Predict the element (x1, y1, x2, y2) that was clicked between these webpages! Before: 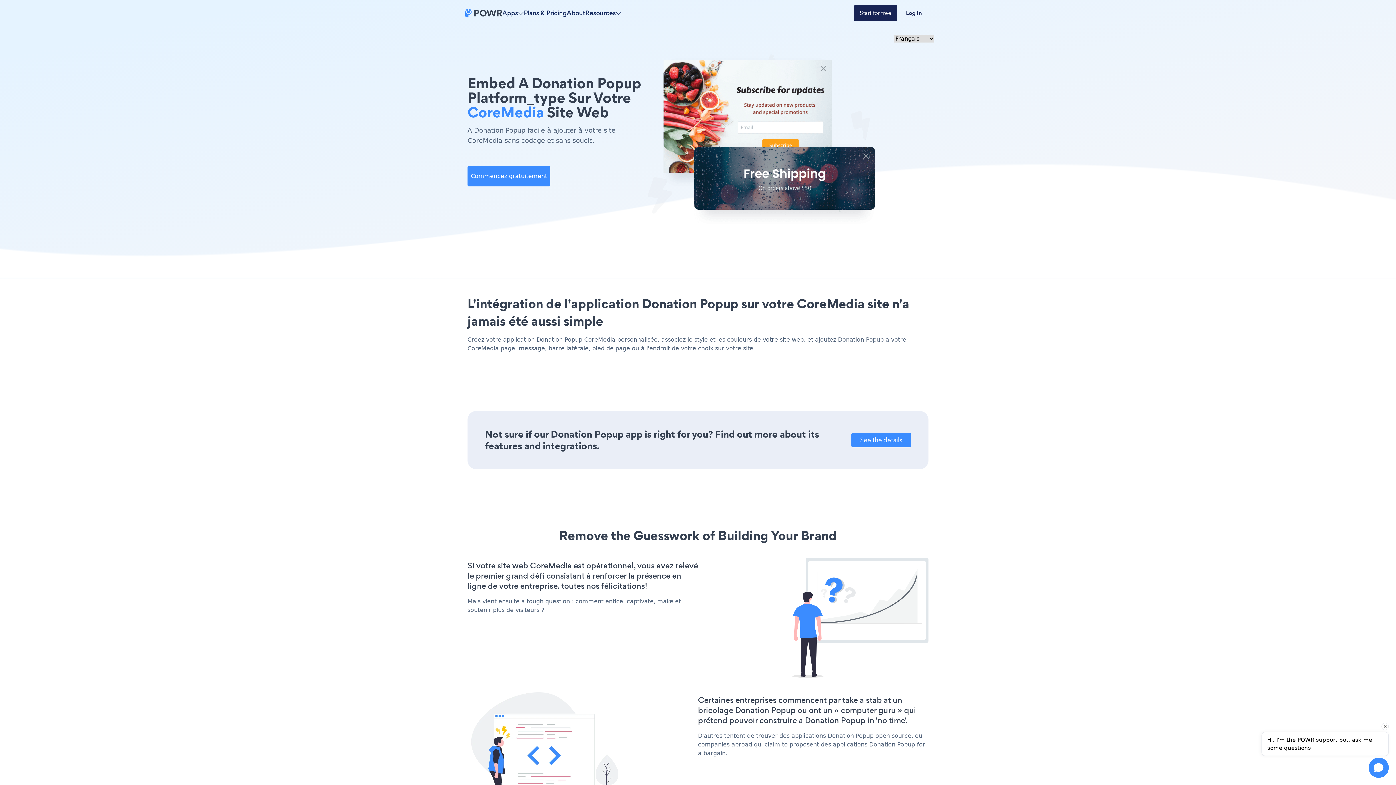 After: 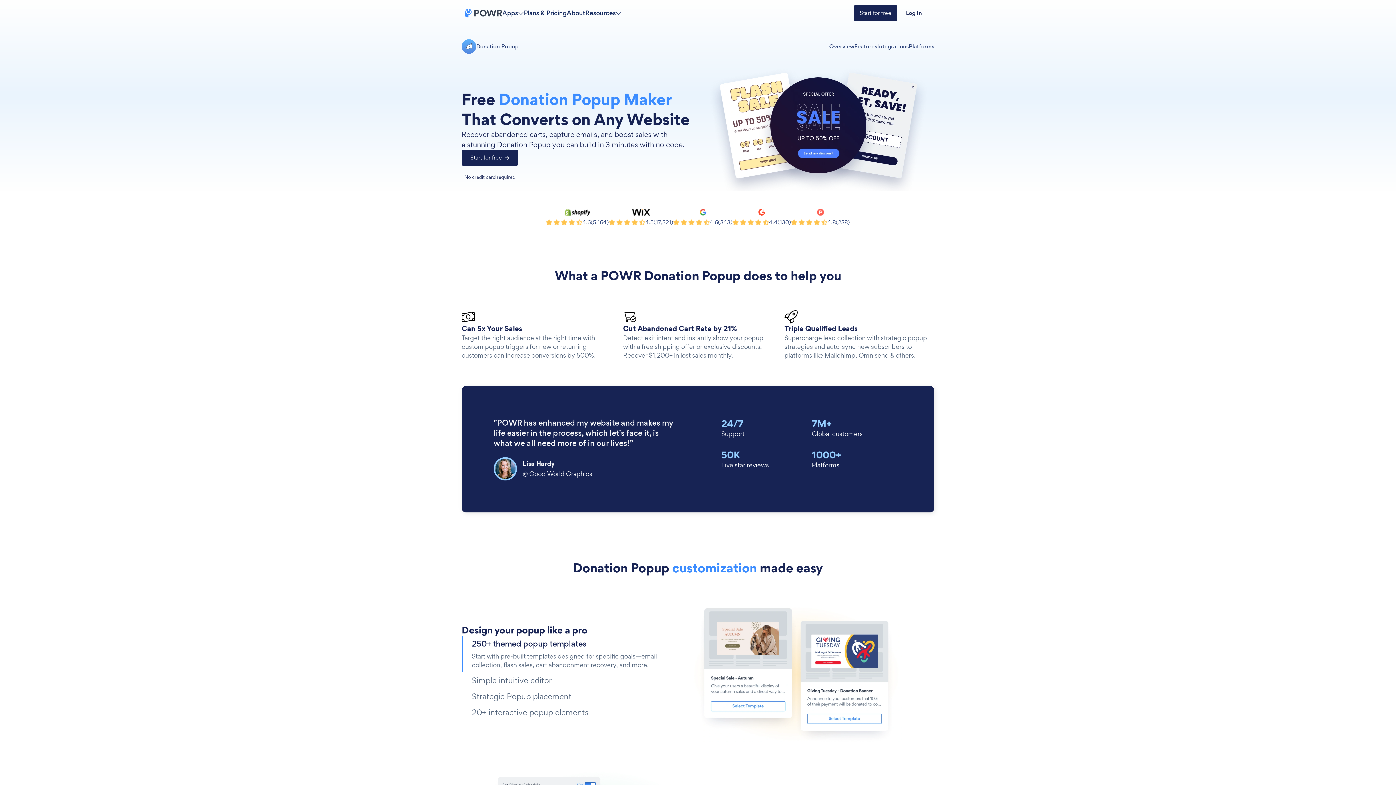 Action: label: See the details bbox: (851, 433, 911, 447)